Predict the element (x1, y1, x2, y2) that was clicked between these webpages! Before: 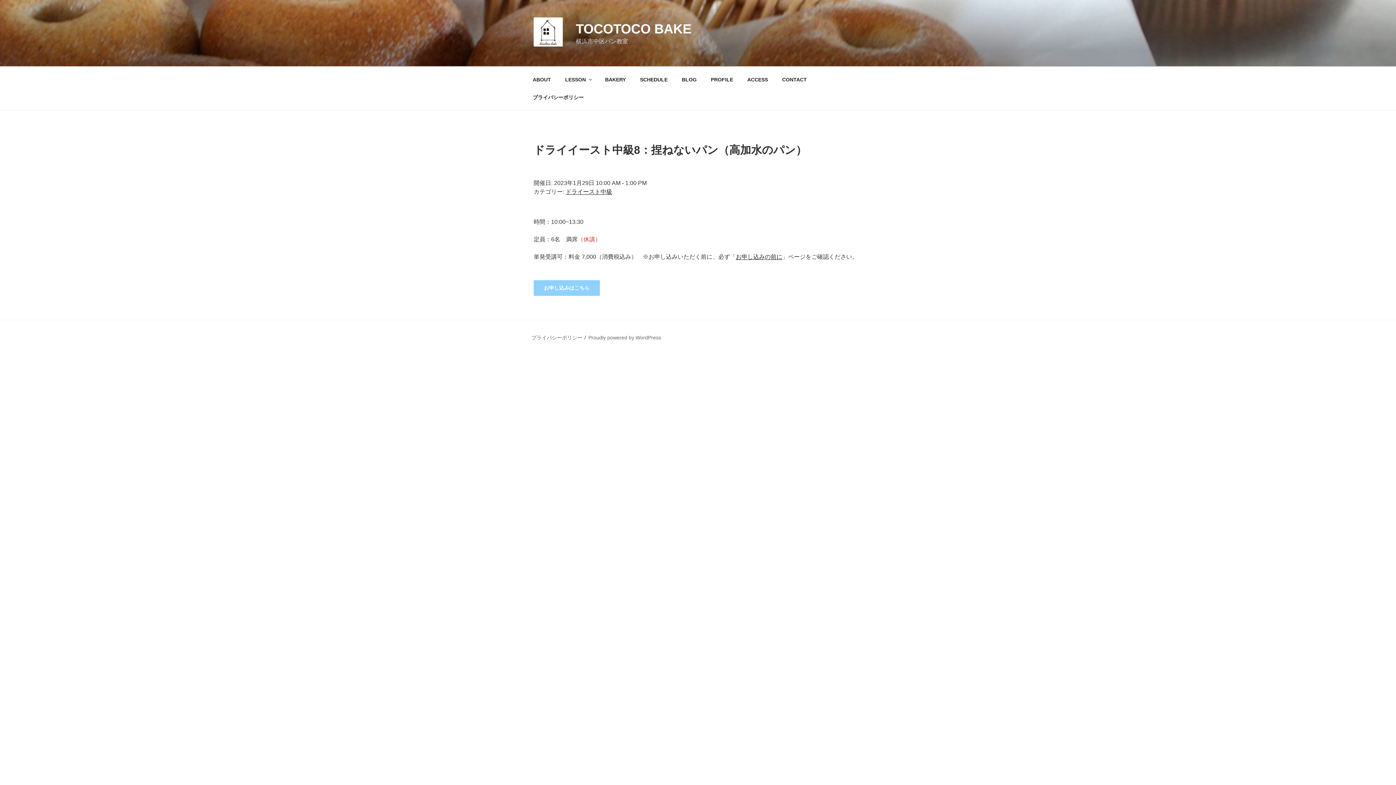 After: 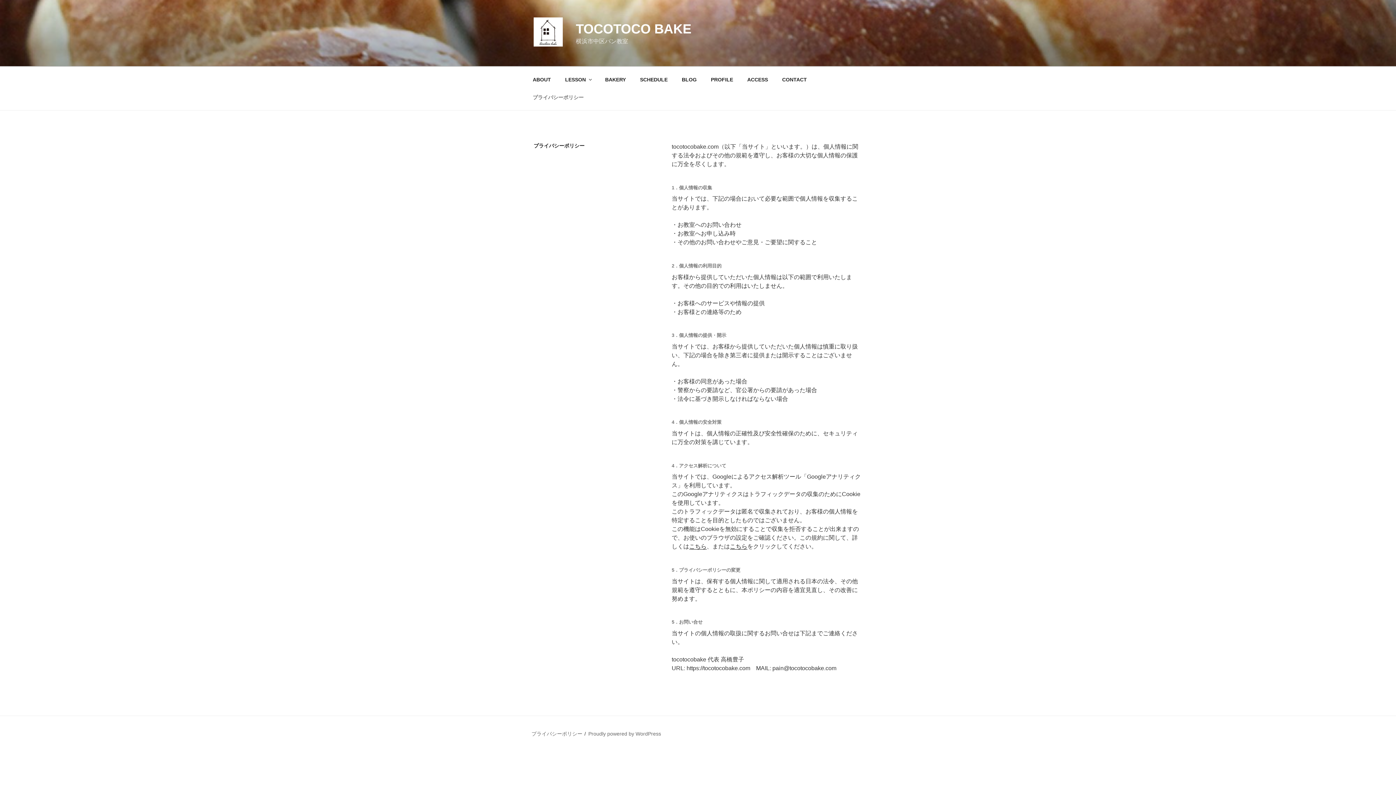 Action: bbox: (526, 88, 590, 106) label: プライバシーポリシー